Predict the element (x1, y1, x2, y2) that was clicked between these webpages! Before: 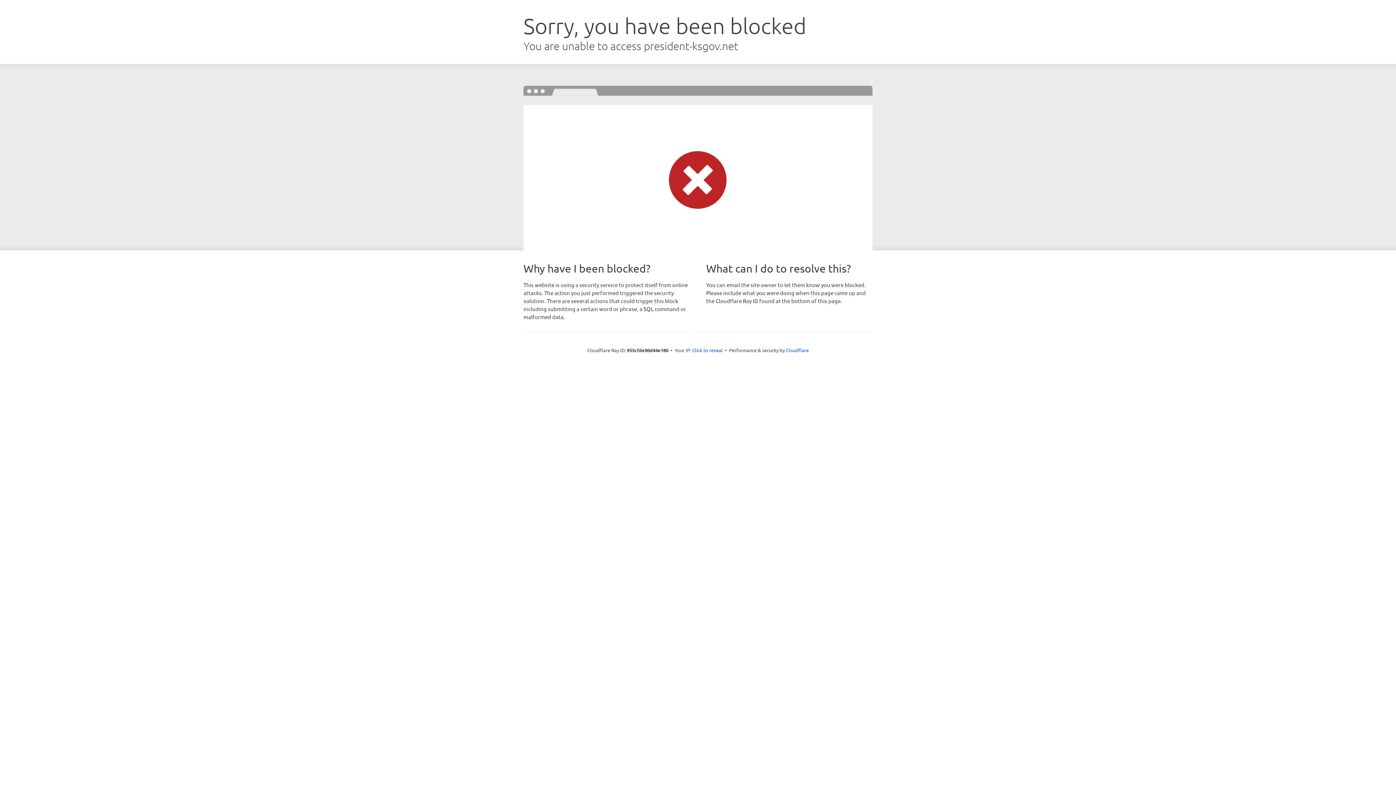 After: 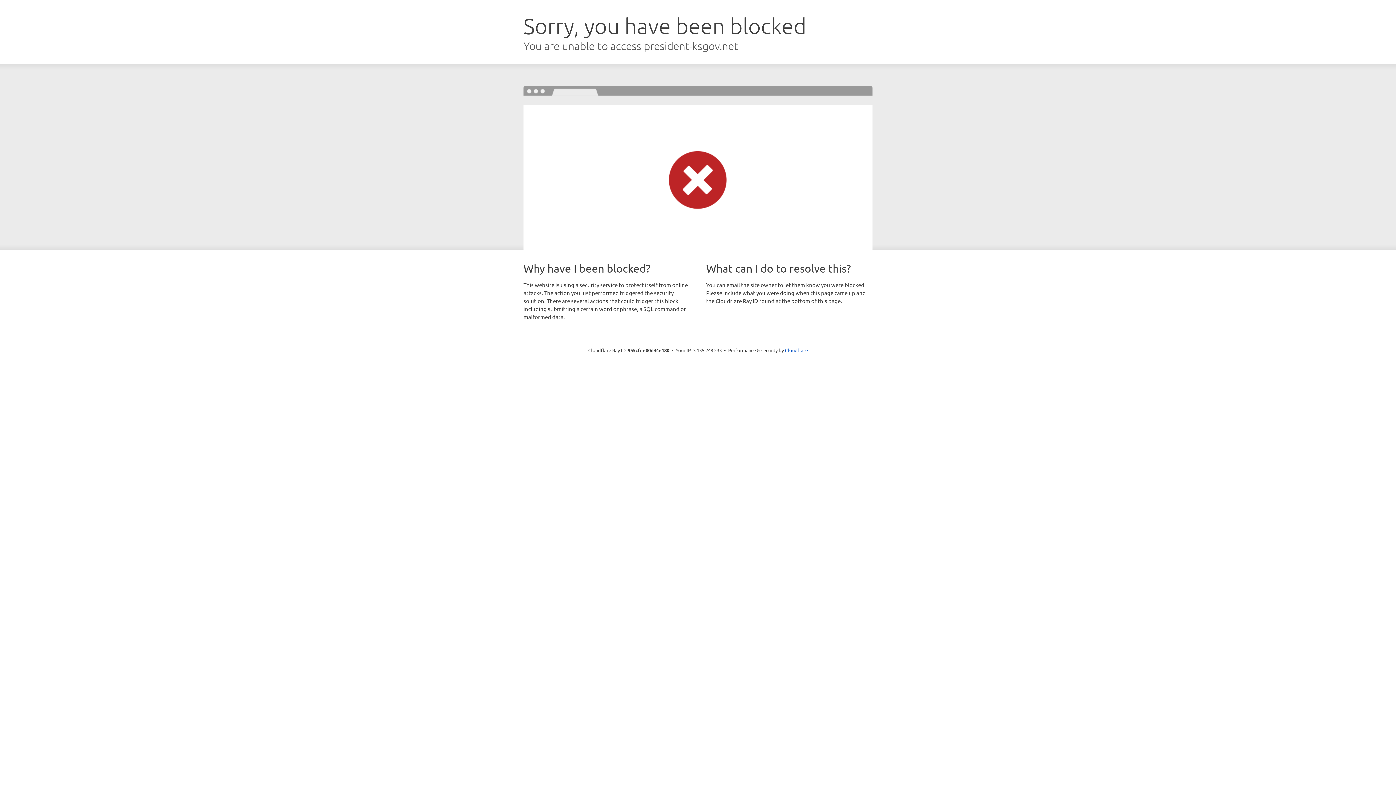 Action: label: Click to reveal bbox: (692, 346, 722, 353)